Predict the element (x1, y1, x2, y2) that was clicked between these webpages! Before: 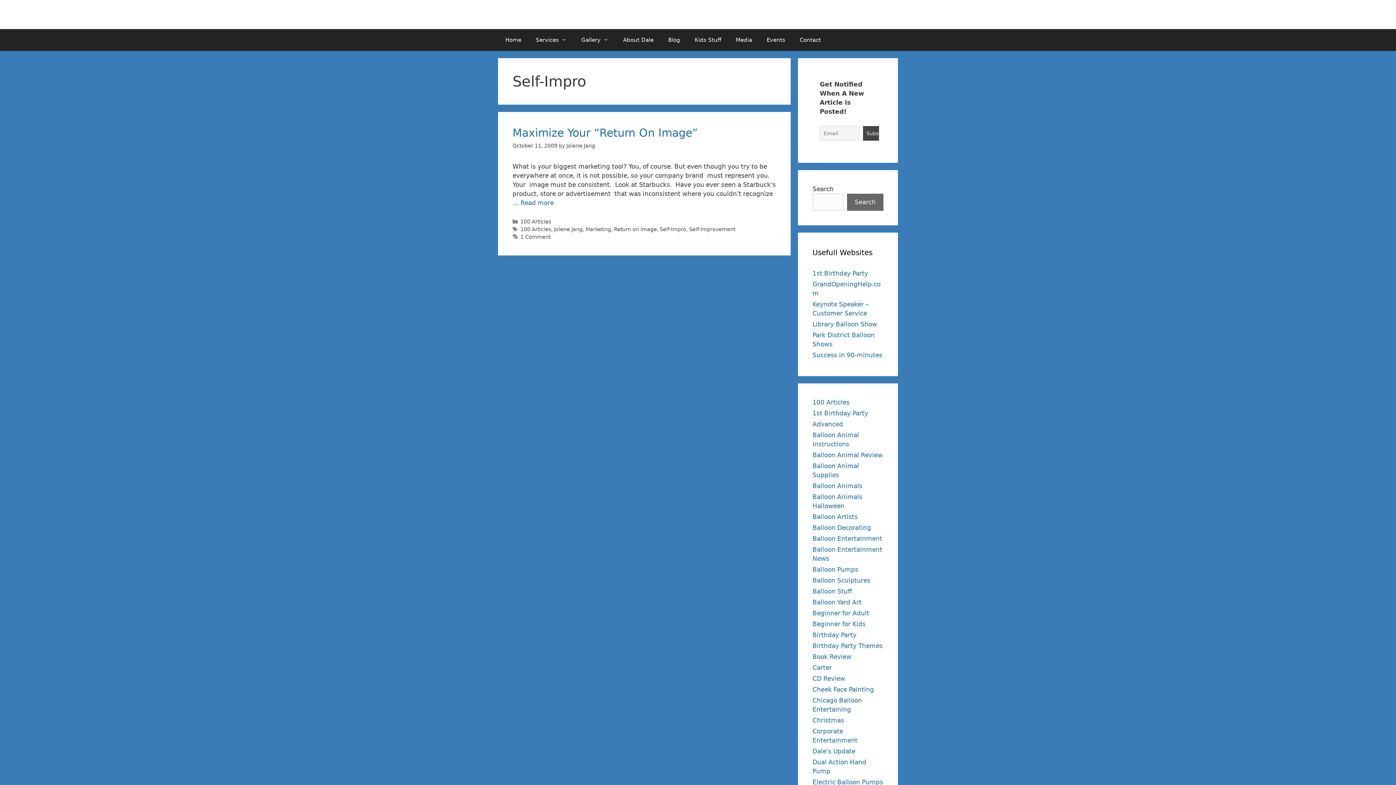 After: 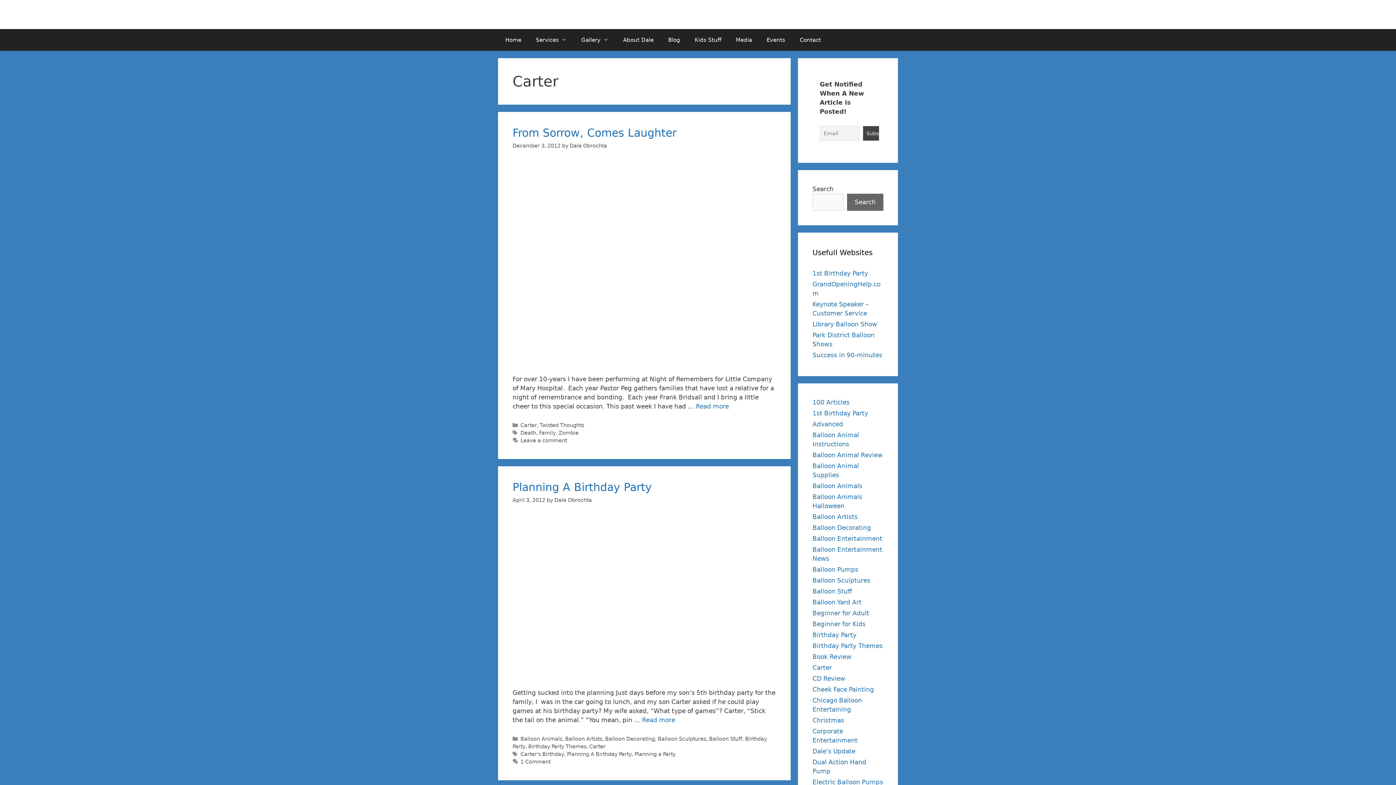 Action: label: Carter bbox: (812, 664, 832, 671)